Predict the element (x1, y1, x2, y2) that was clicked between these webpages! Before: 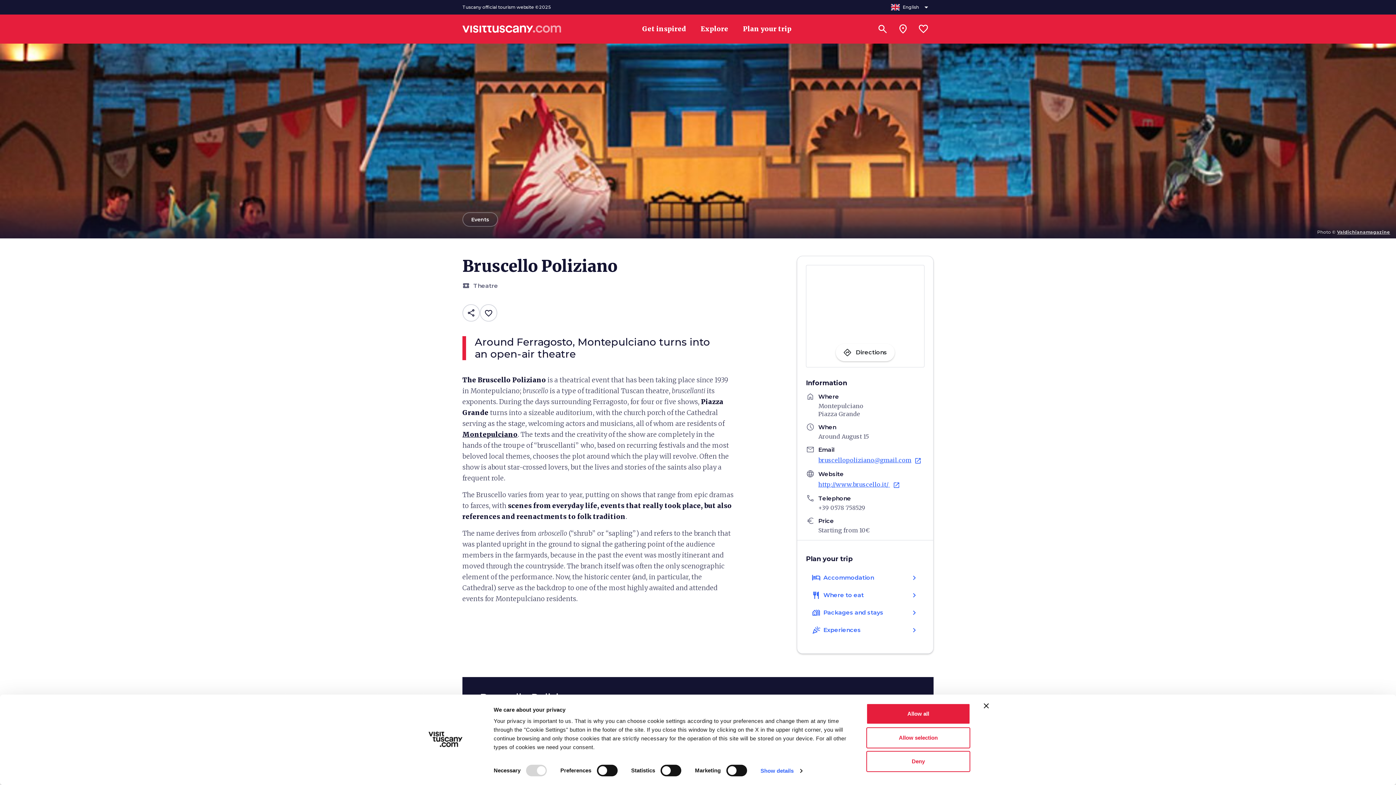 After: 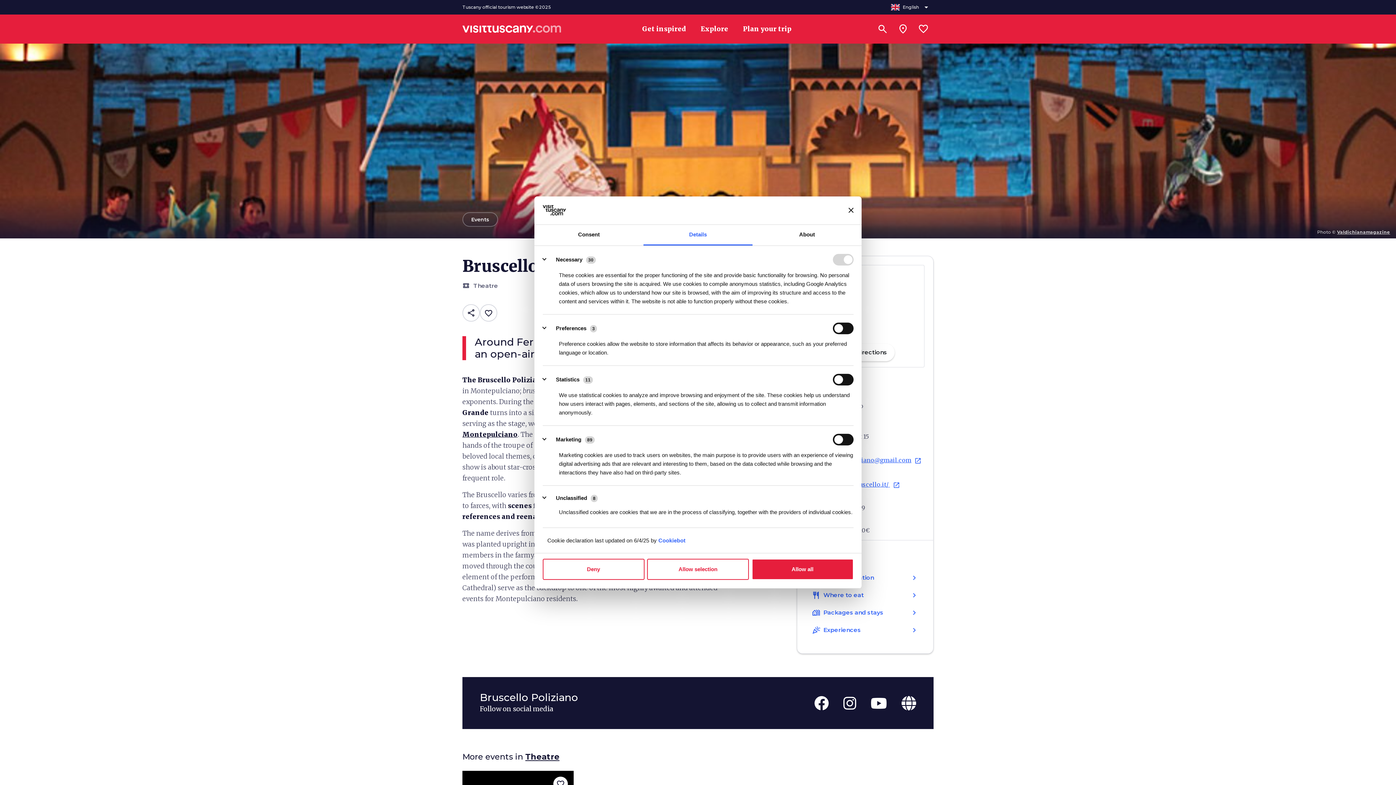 Action: bbox: (760, 765, 802, 776) label: Show details